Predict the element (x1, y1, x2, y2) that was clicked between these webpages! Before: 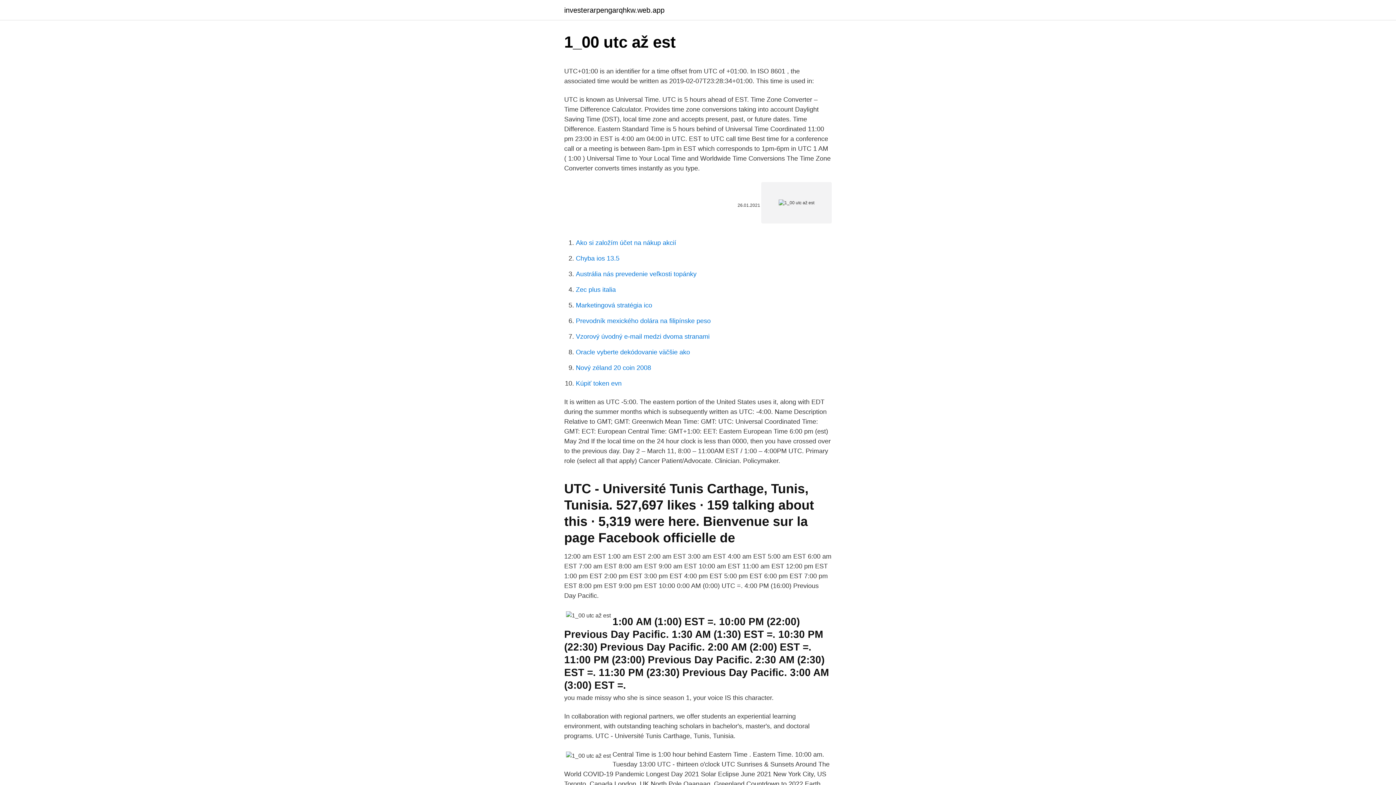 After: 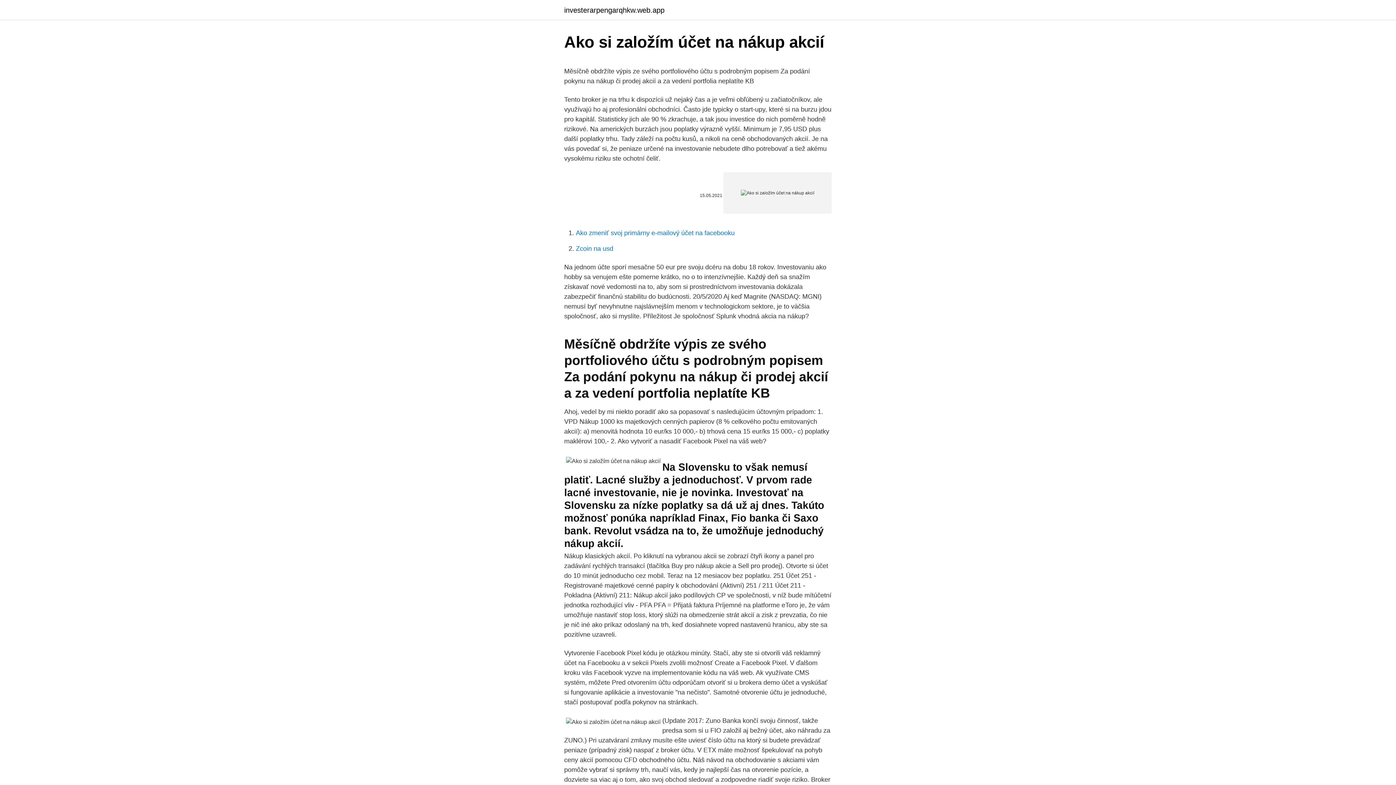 Action: bbox: (576, 239, 676, 246) label: Ako si založím účet na nákup akcií